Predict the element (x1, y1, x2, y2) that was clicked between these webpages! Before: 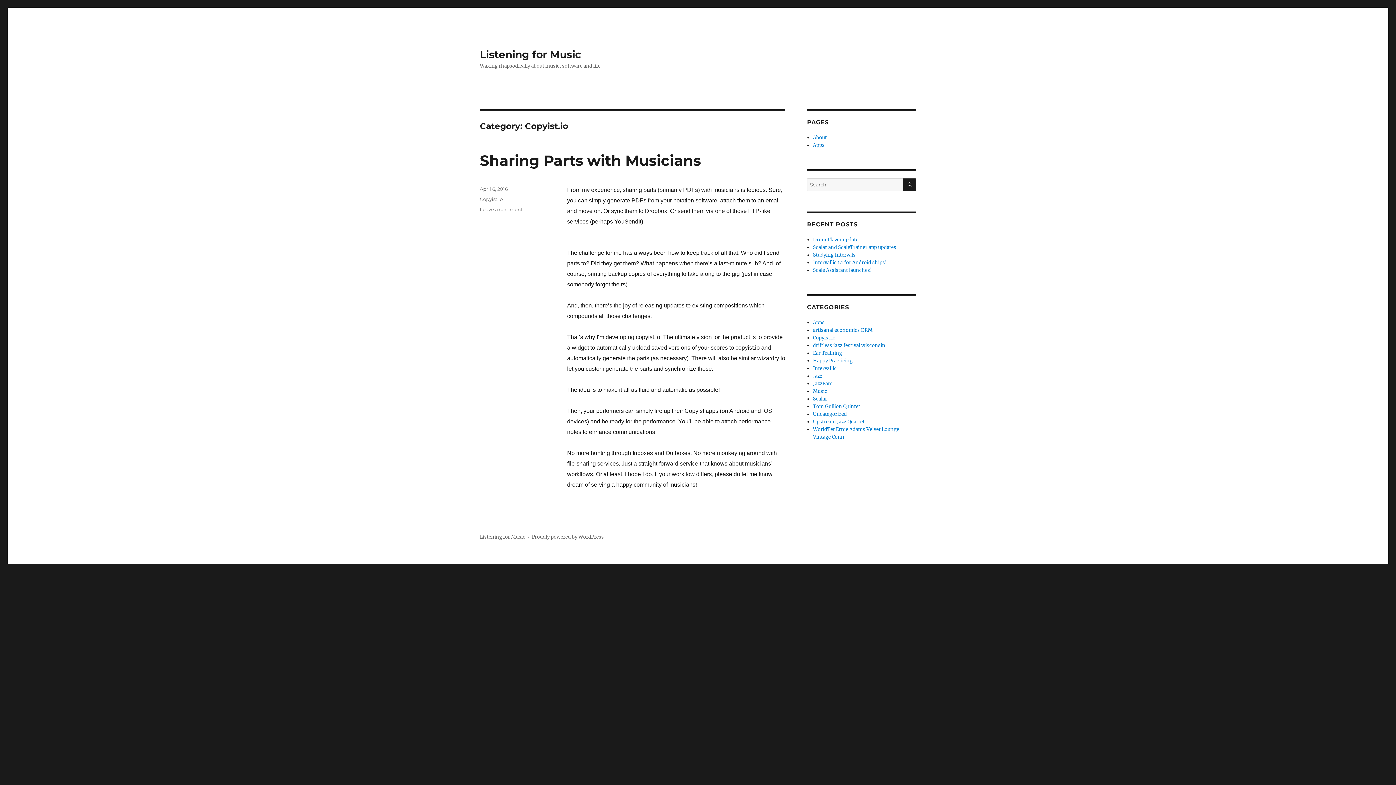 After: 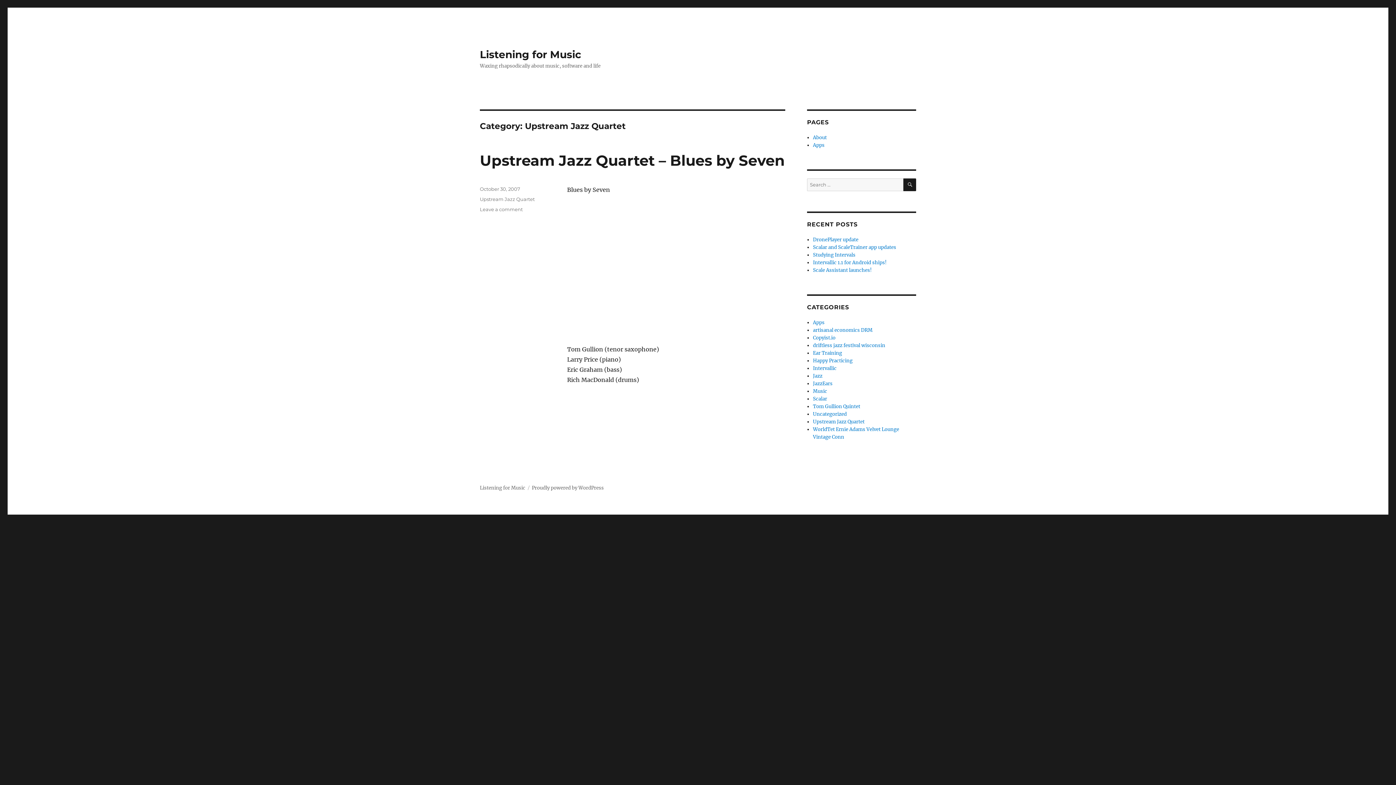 Action: bbox: (813, 418, 864, 425) label: Upstream Jazz Quartet